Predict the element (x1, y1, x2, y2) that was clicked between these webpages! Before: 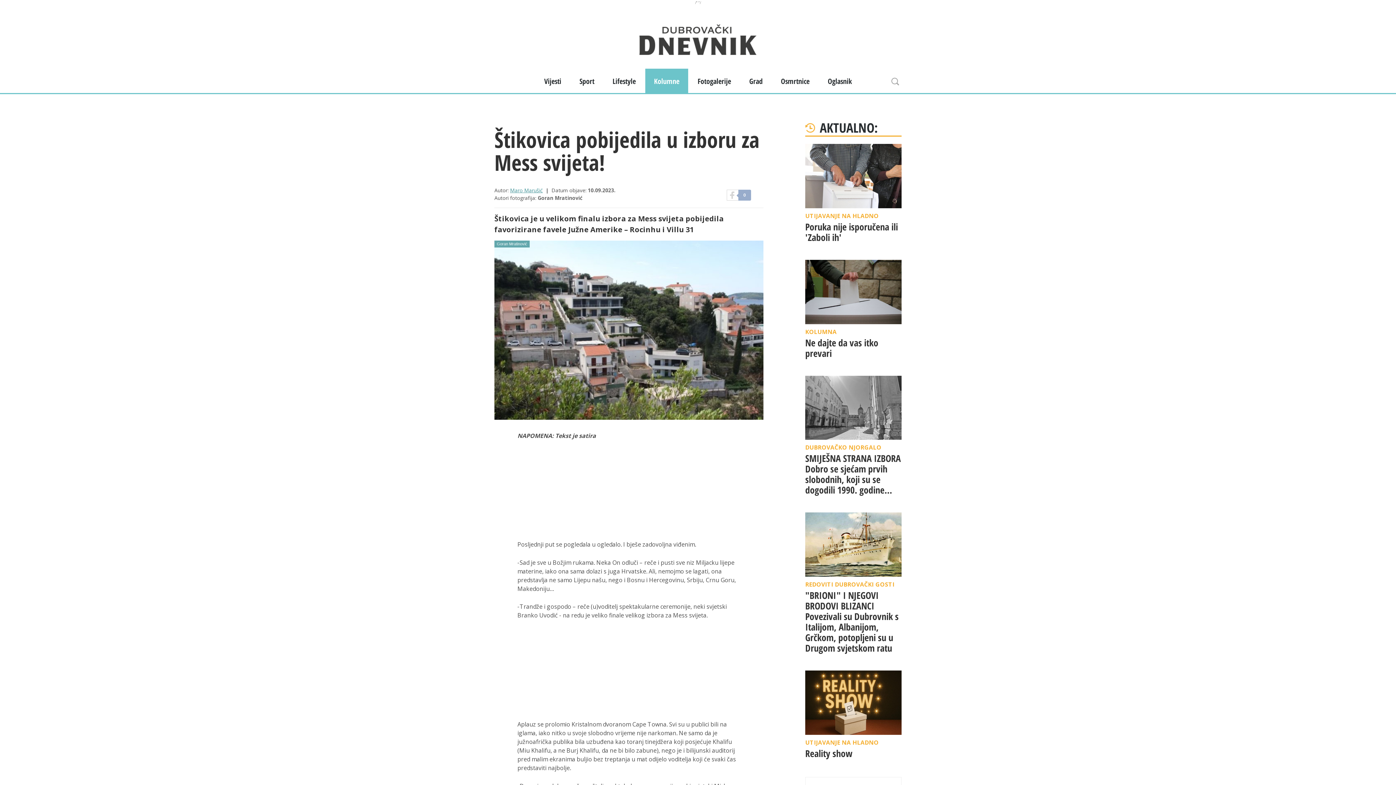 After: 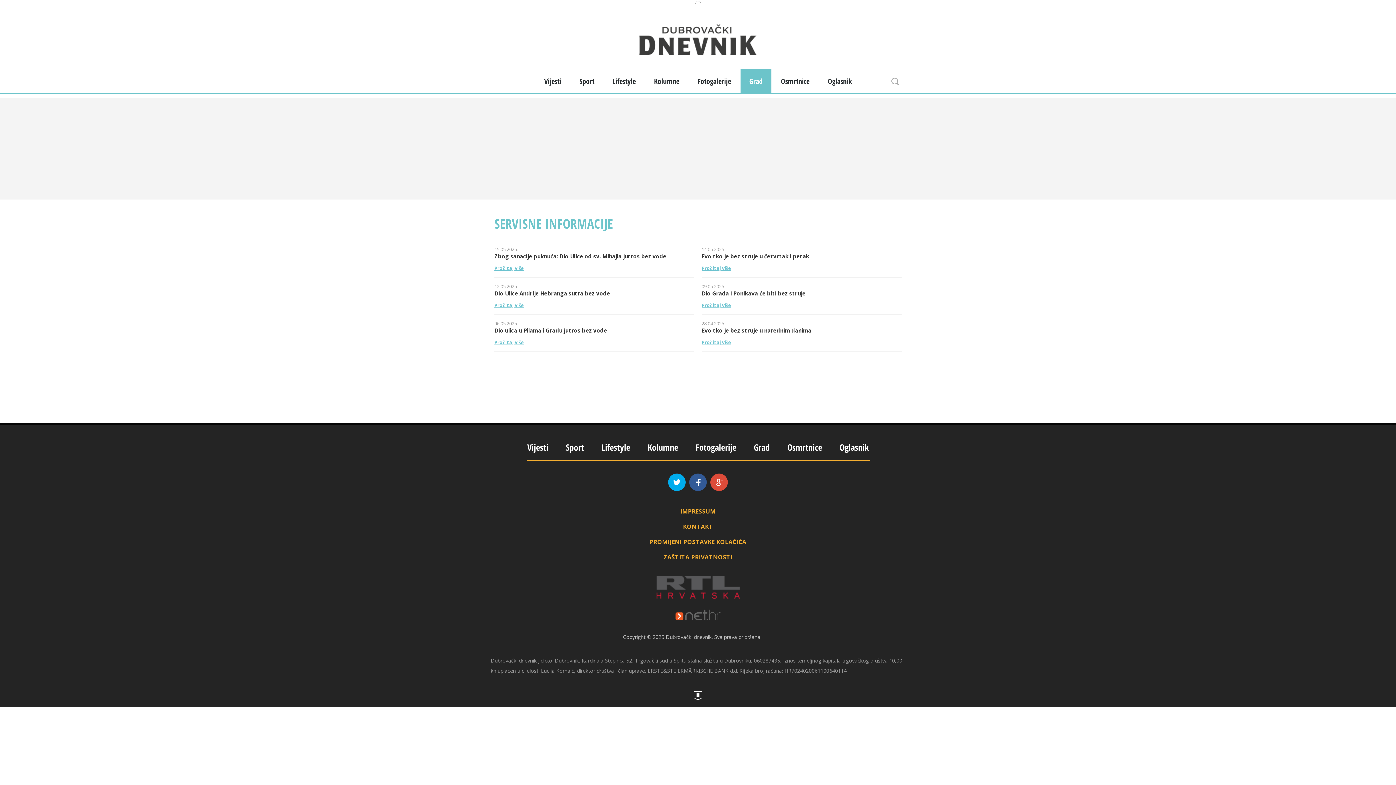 Action: bbox: (740, 68, 771, 94) label: Grad